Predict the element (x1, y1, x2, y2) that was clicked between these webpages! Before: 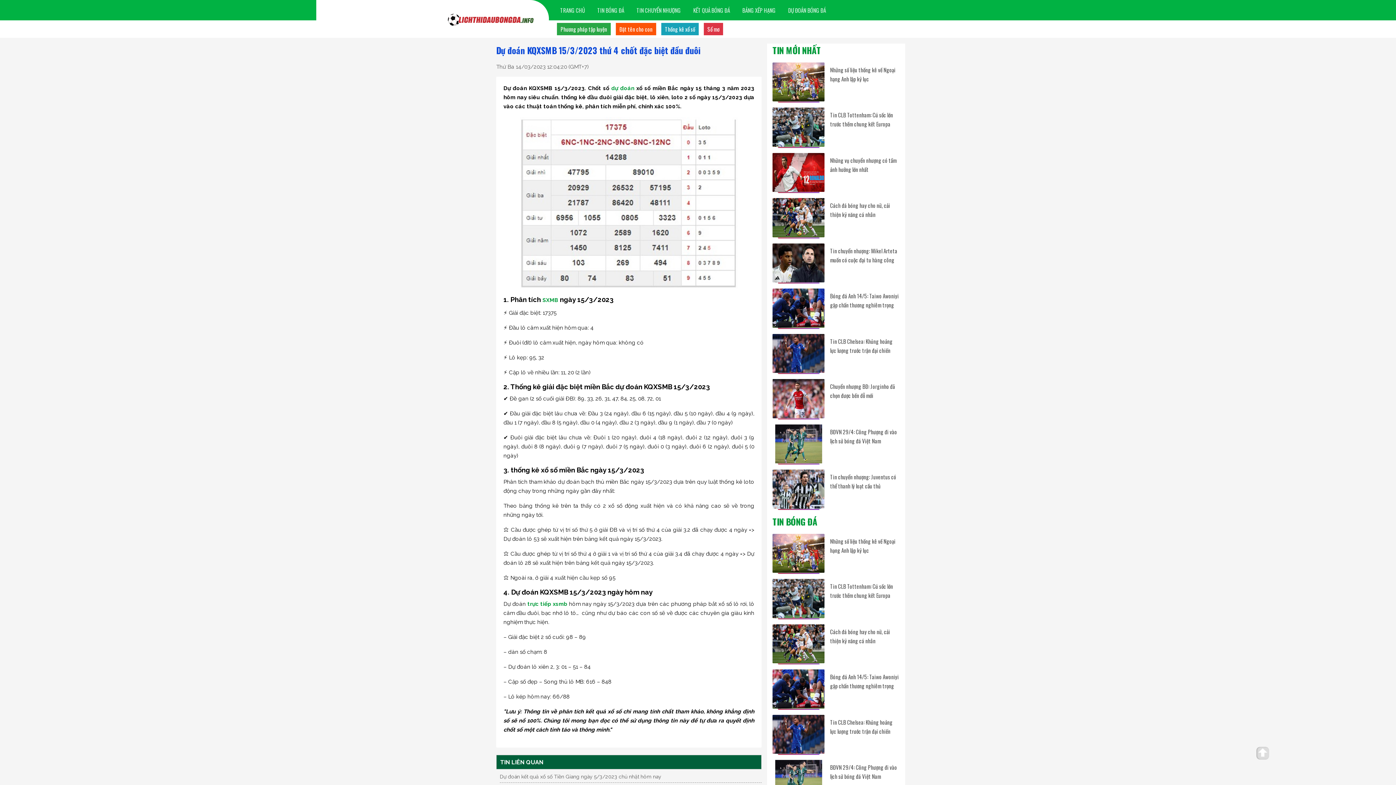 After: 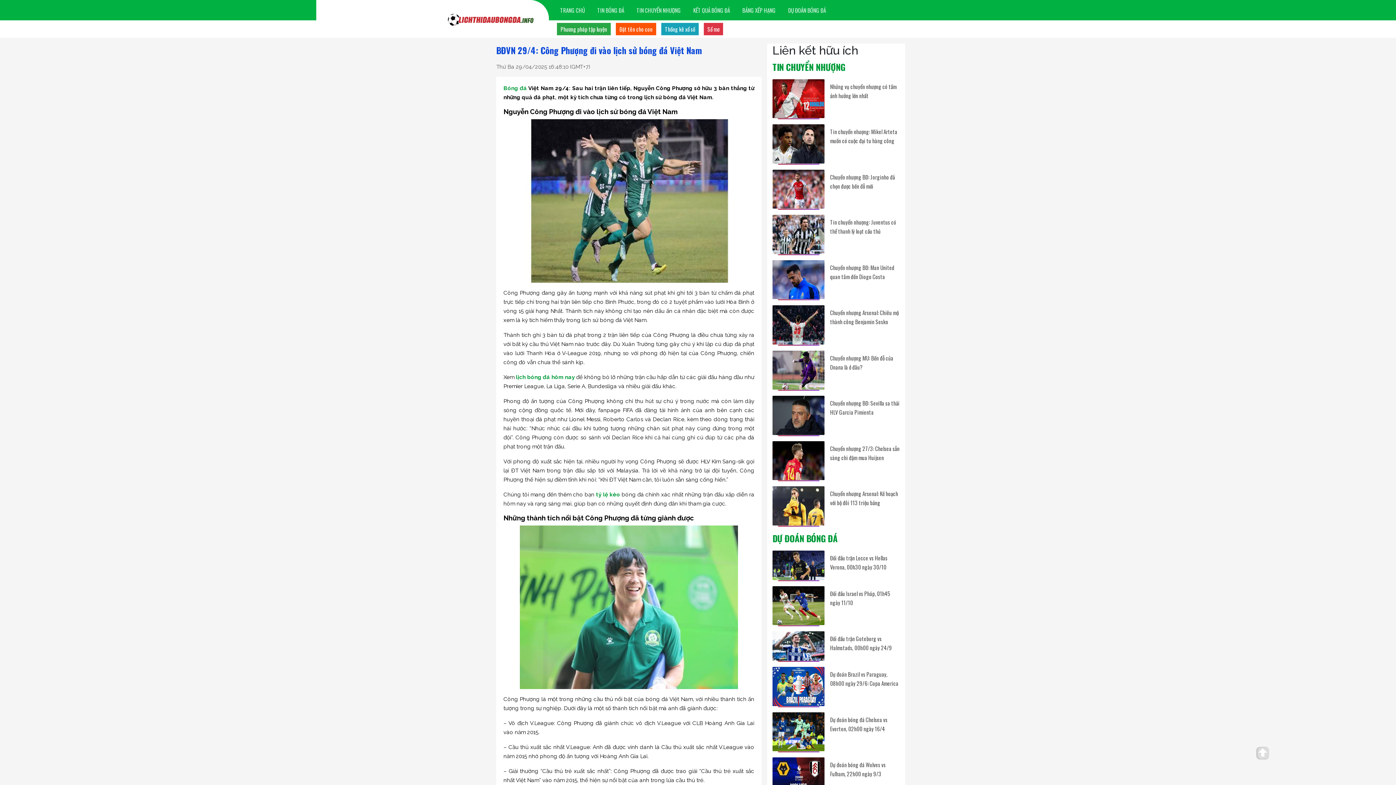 Action: bbox: (830, 763, 899, 781) label: BĐVN 29/4: Công Phượng đi vào lịch sử bóng đá Việt Nam